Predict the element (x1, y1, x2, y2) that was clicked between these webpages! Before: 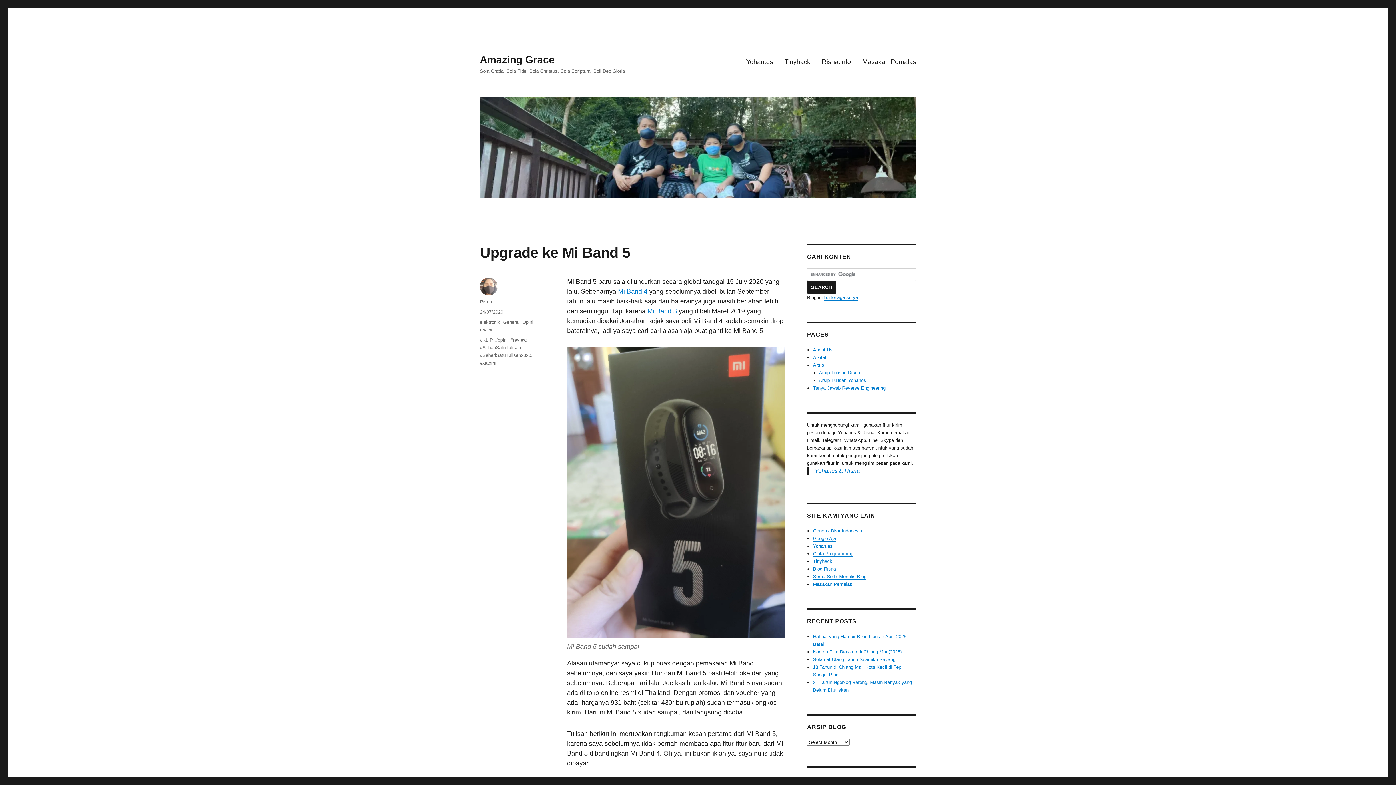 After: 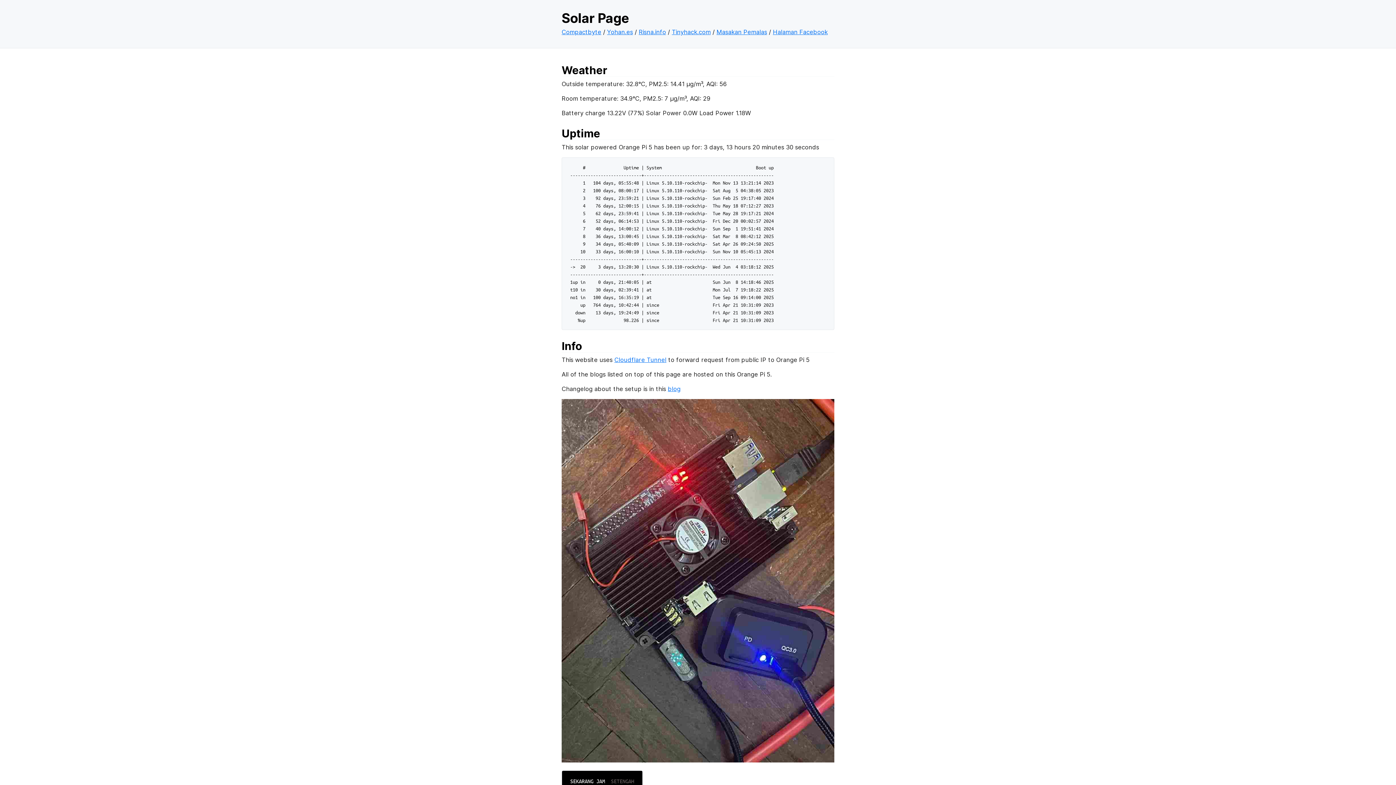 Action: label: bertenaga surya bbox: (824, 294, 858, 300)